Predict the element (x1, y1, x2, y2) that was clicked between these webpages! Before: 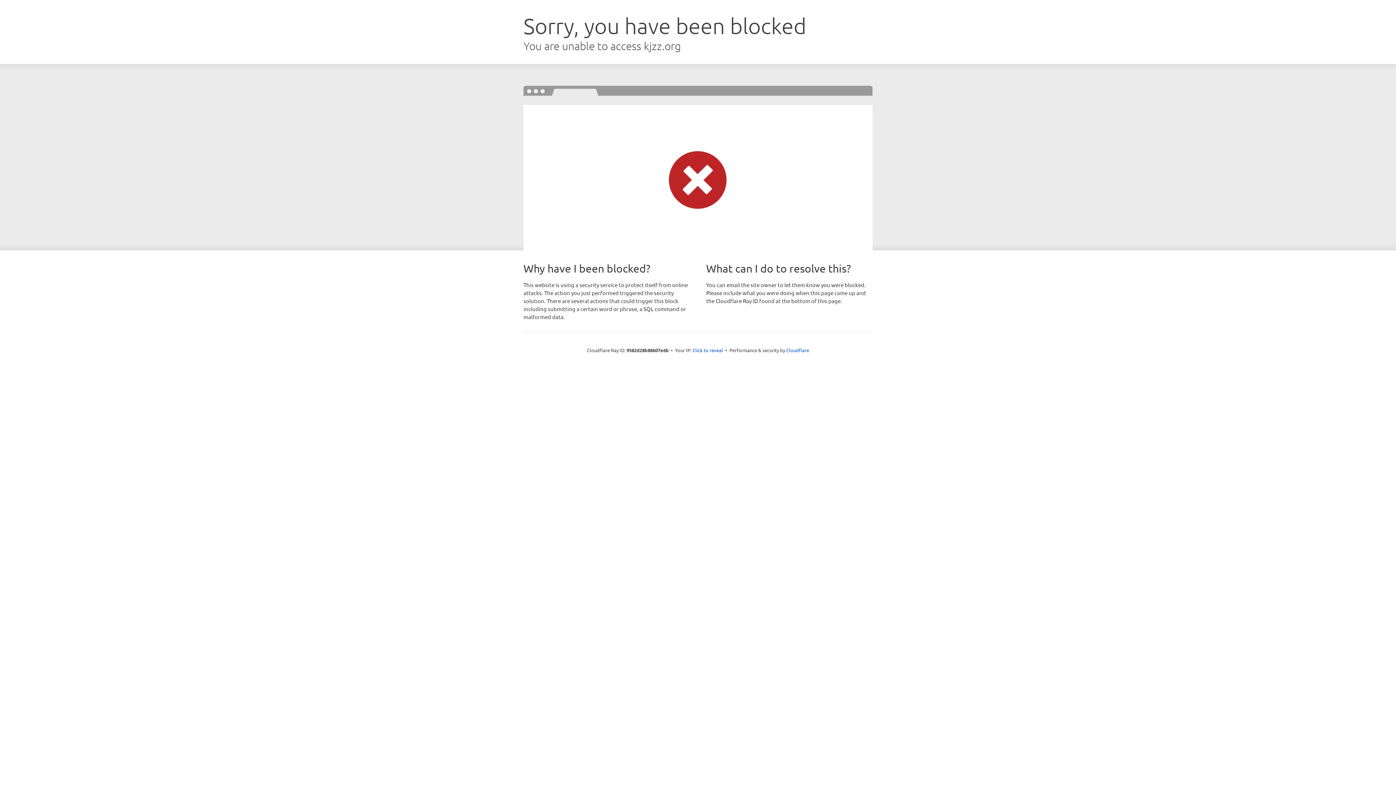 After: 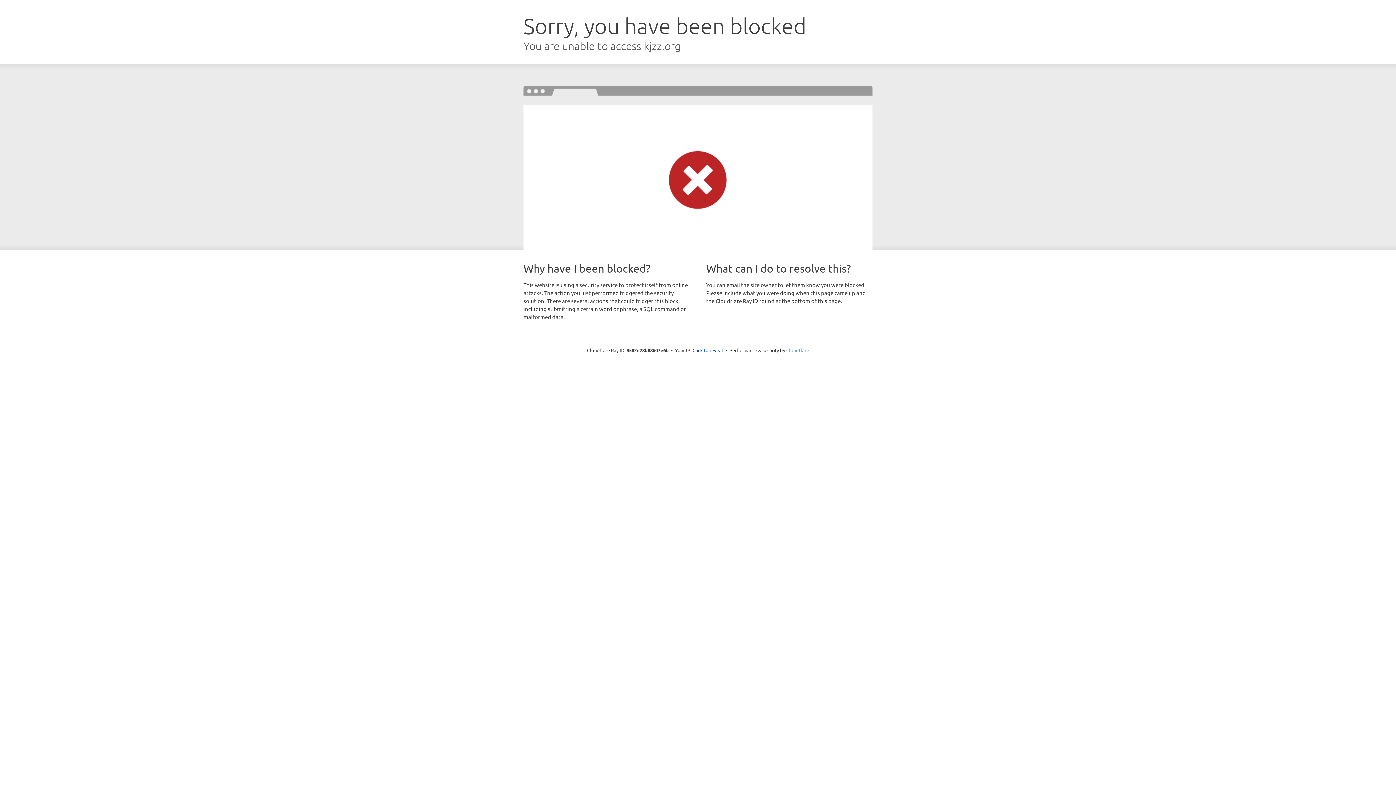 Action: bbox: (786, 347, 809, 353) label: Cloudflare